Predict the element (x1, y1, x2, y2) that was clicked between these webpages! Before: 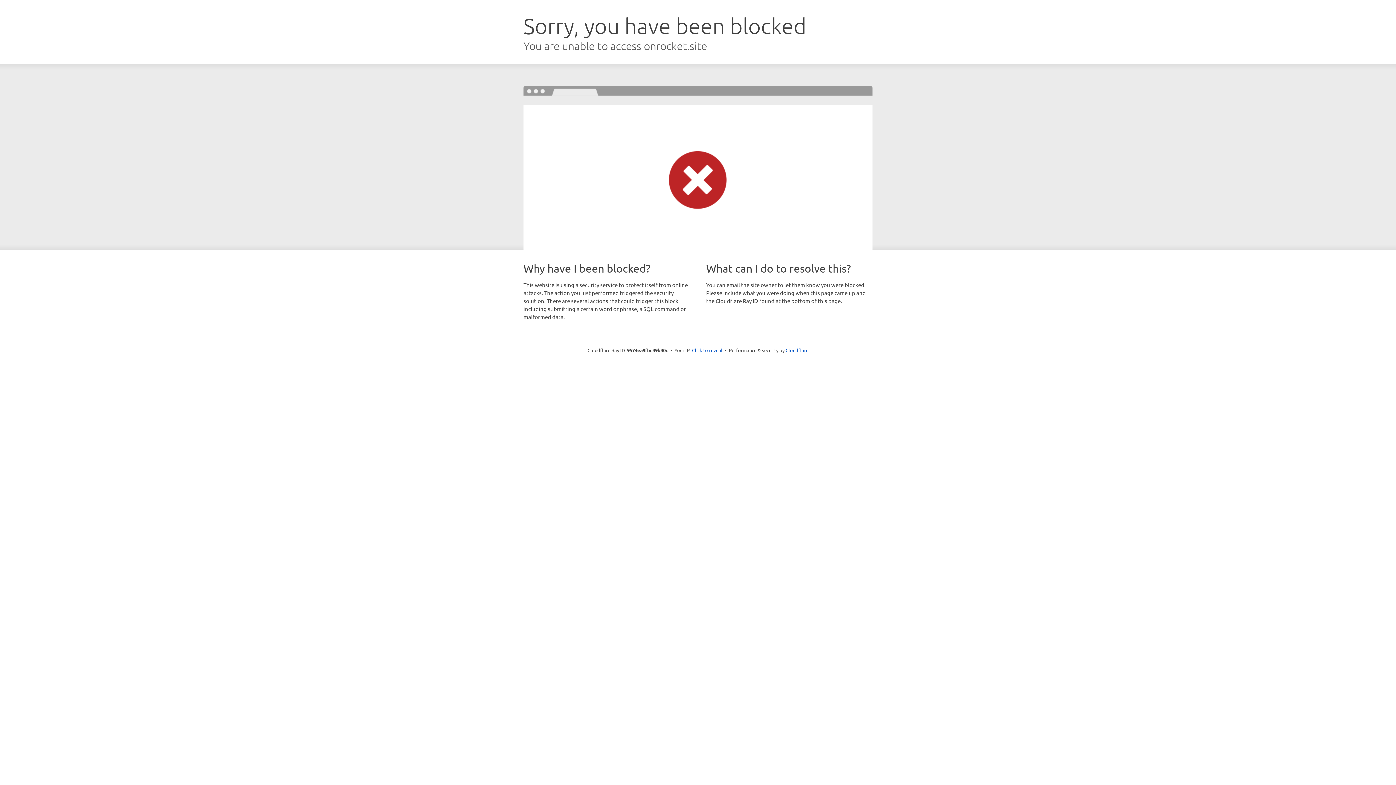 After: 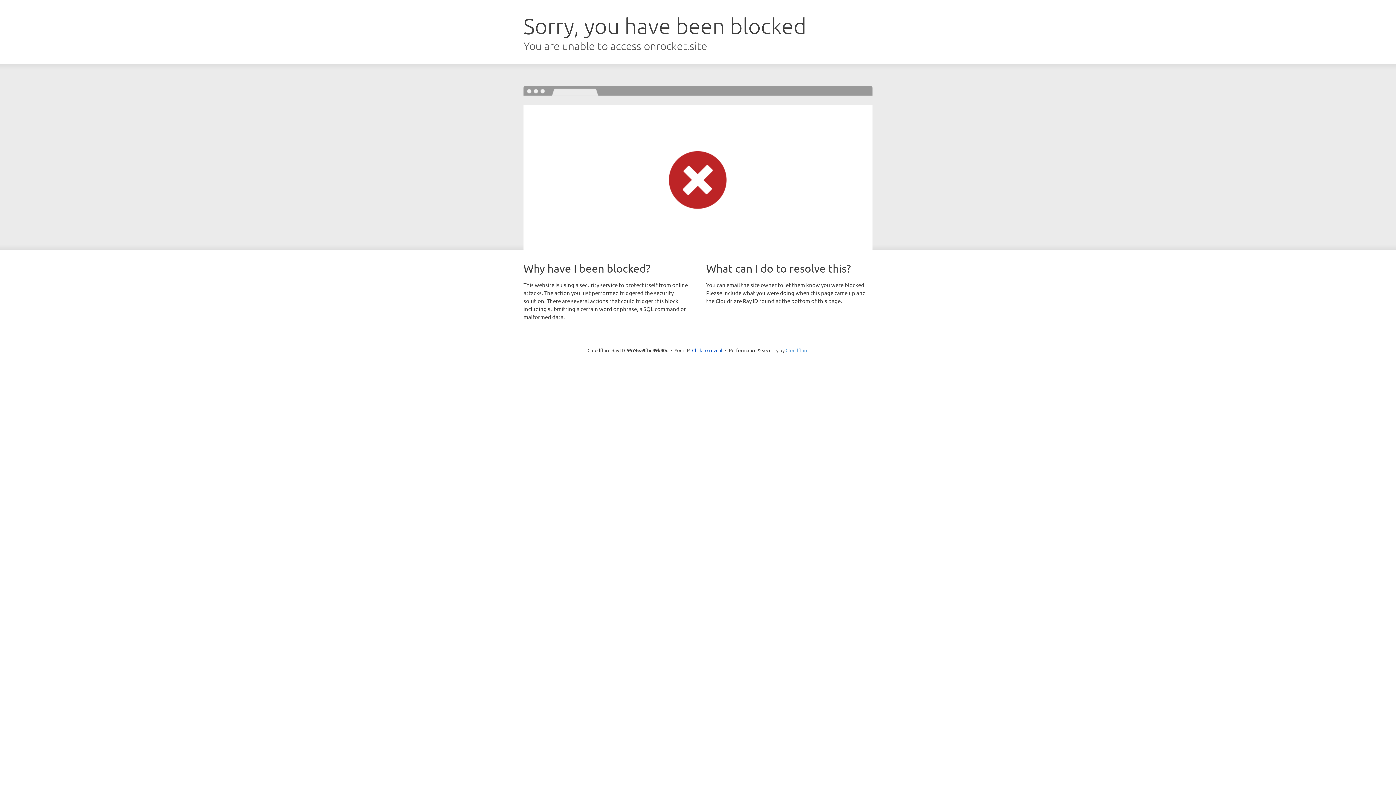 Action: label: Cloudflare bbox: (785, 347, 808, 353)